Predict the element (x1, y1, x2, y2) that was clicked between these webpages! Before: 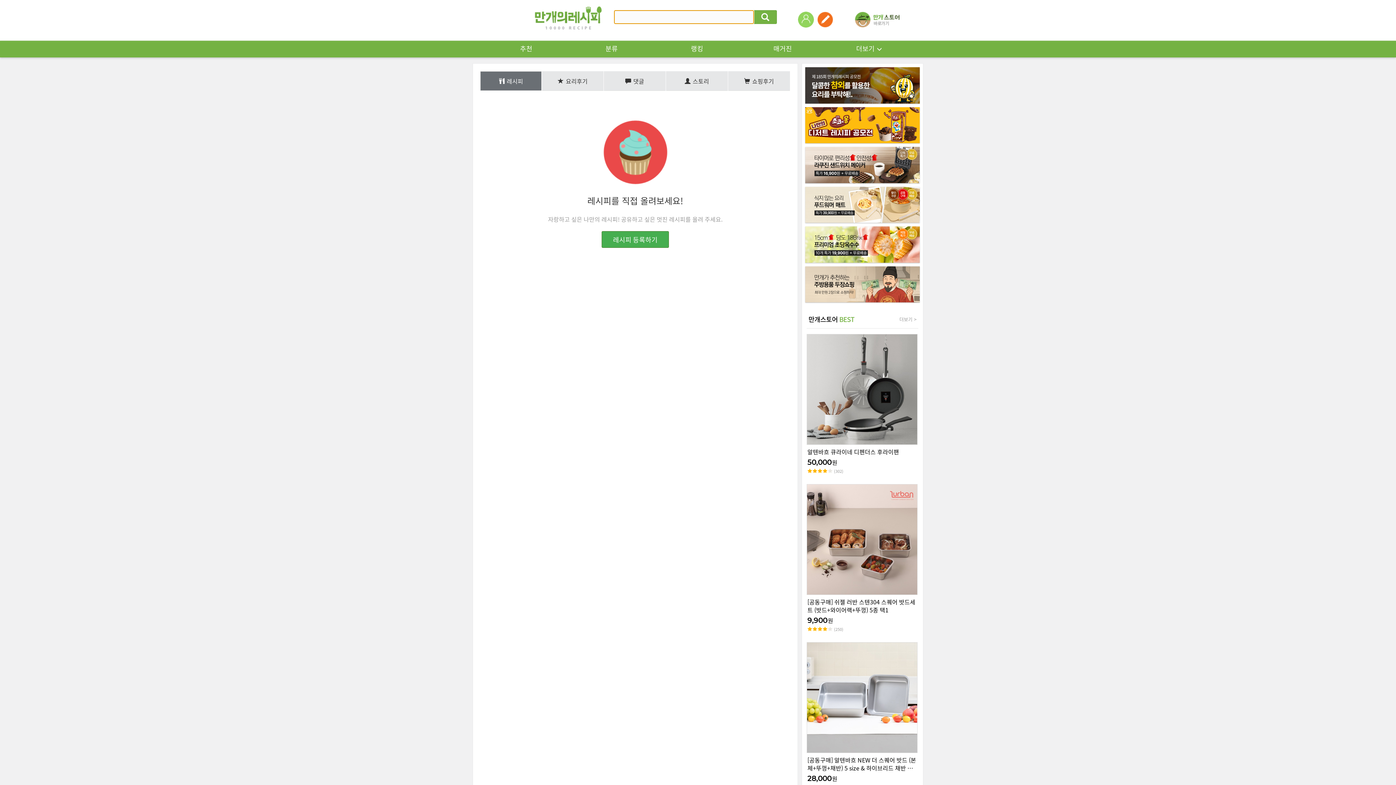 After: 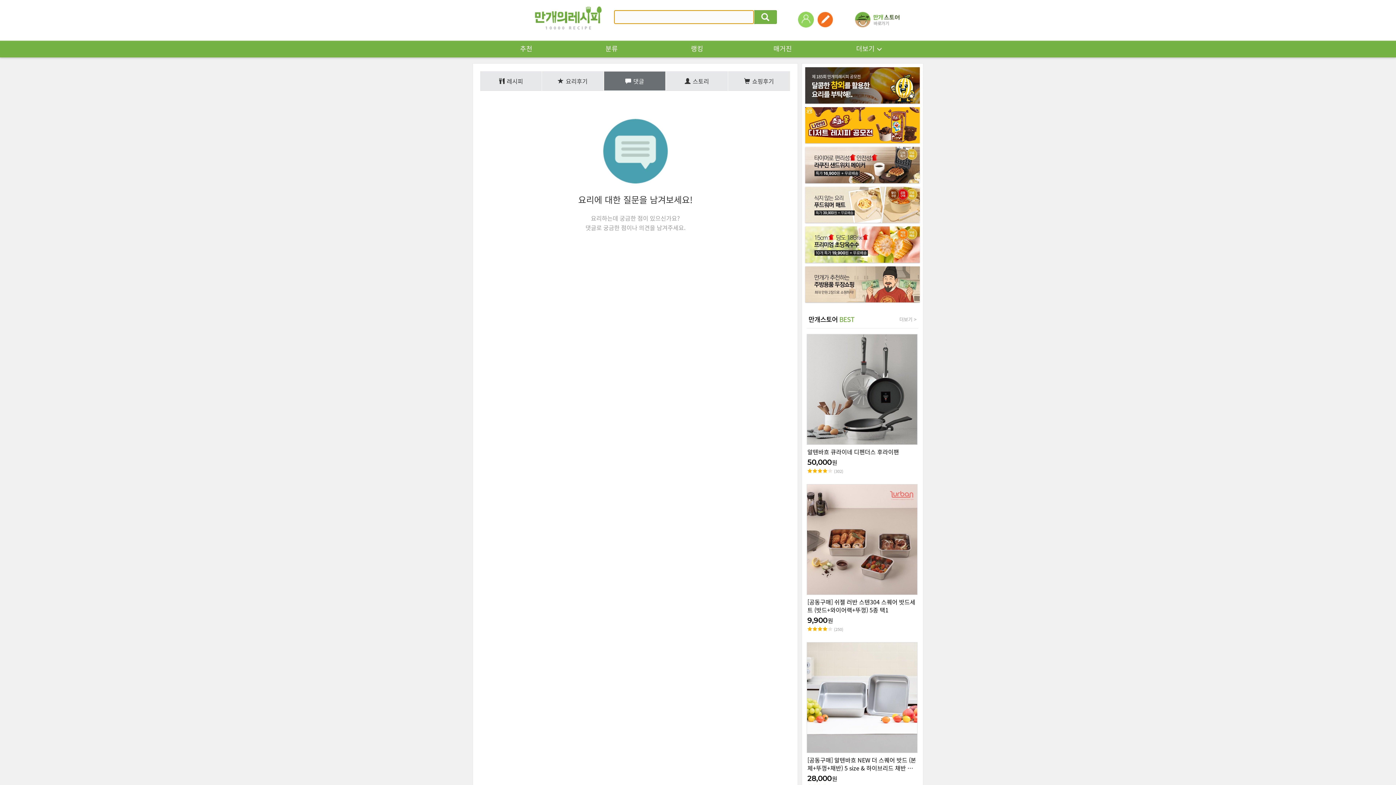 Action: label: 댓글 bbox: (604, 71, 665, 90)